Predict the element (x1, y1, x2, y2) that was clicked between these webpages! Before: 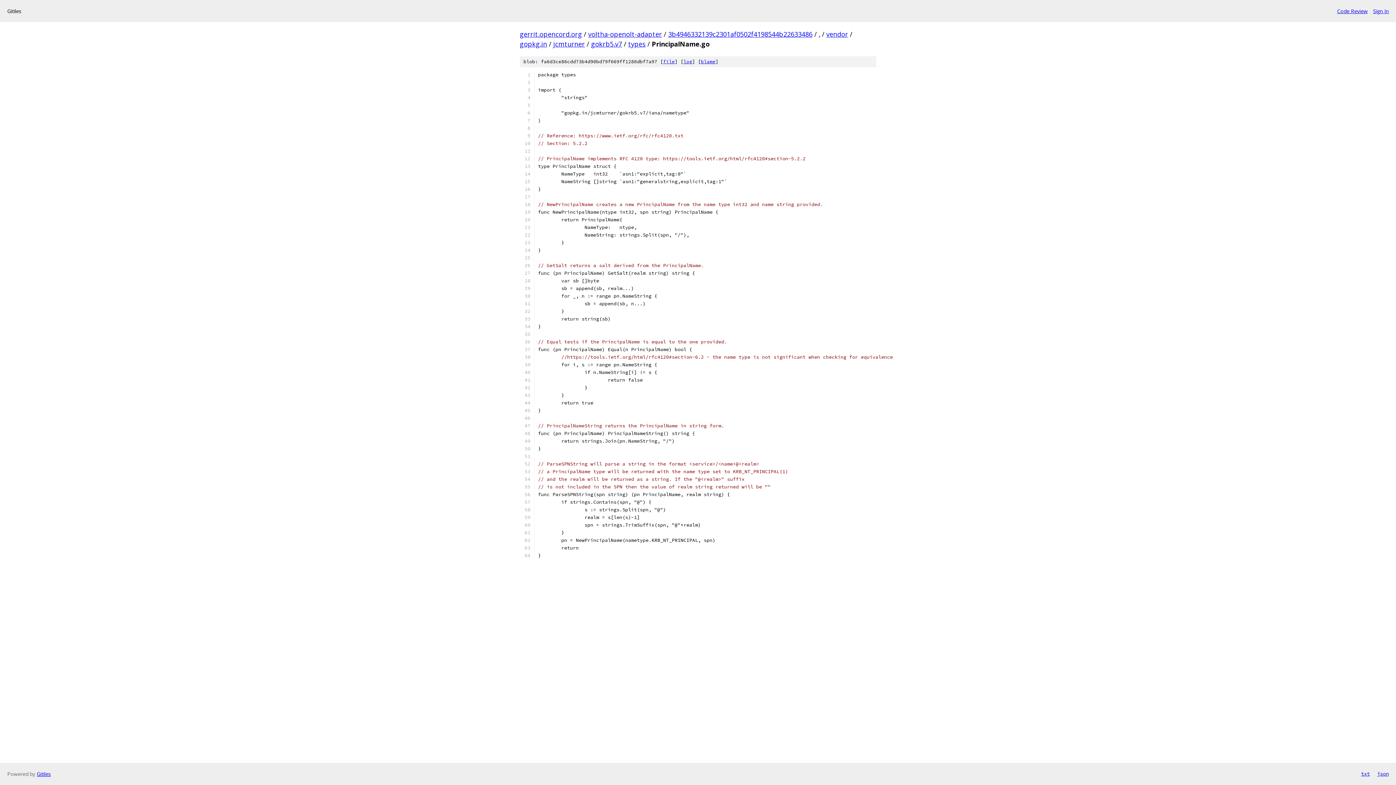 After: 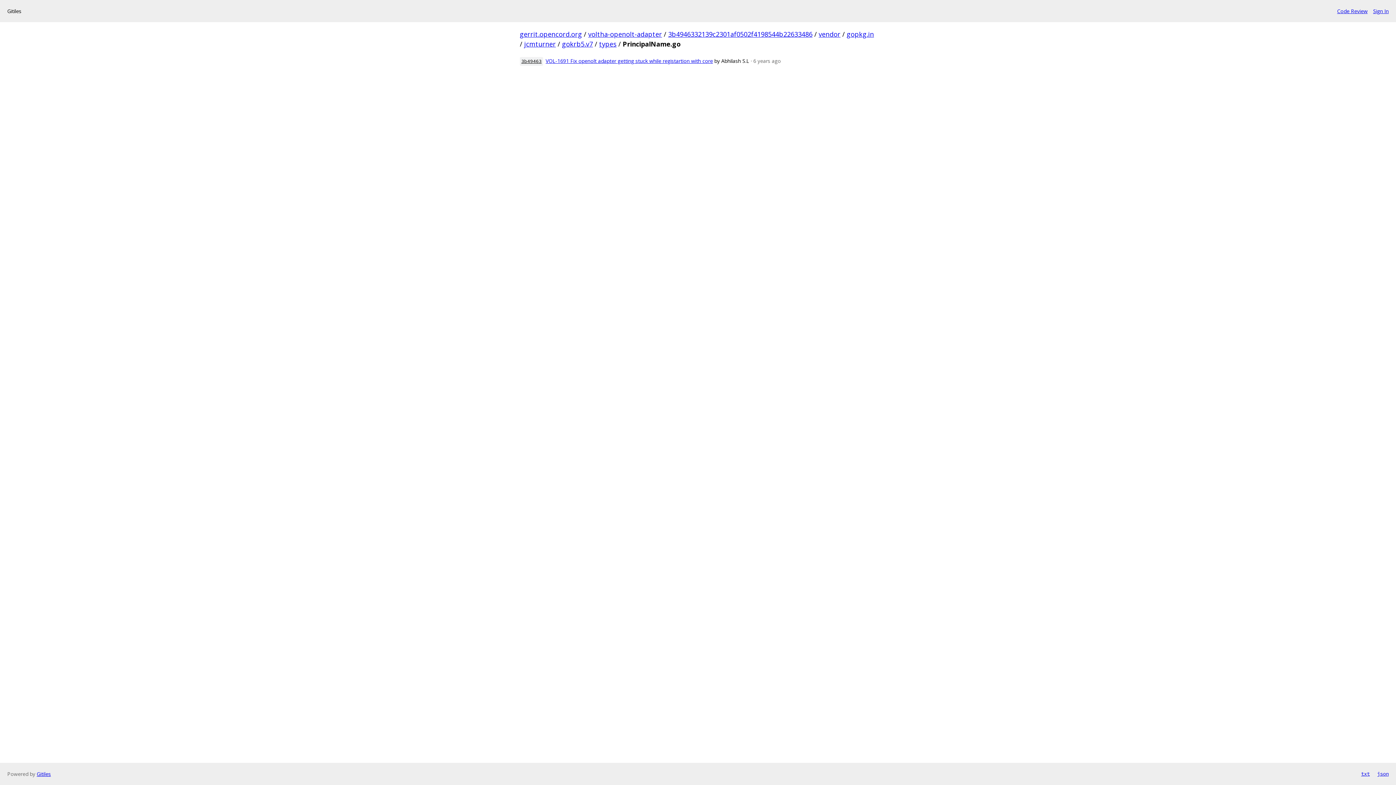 Action: bbox: (683, 58, 692, 64) label: log